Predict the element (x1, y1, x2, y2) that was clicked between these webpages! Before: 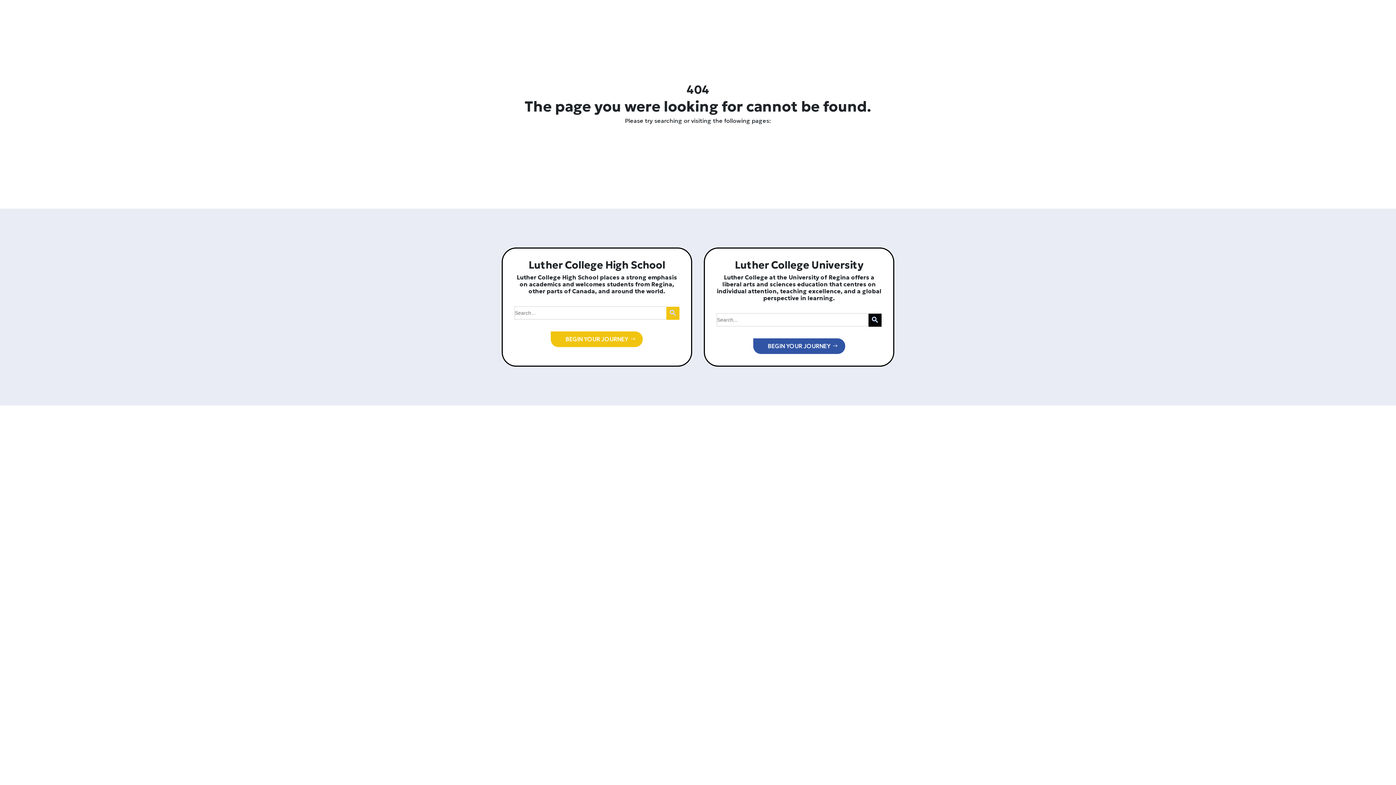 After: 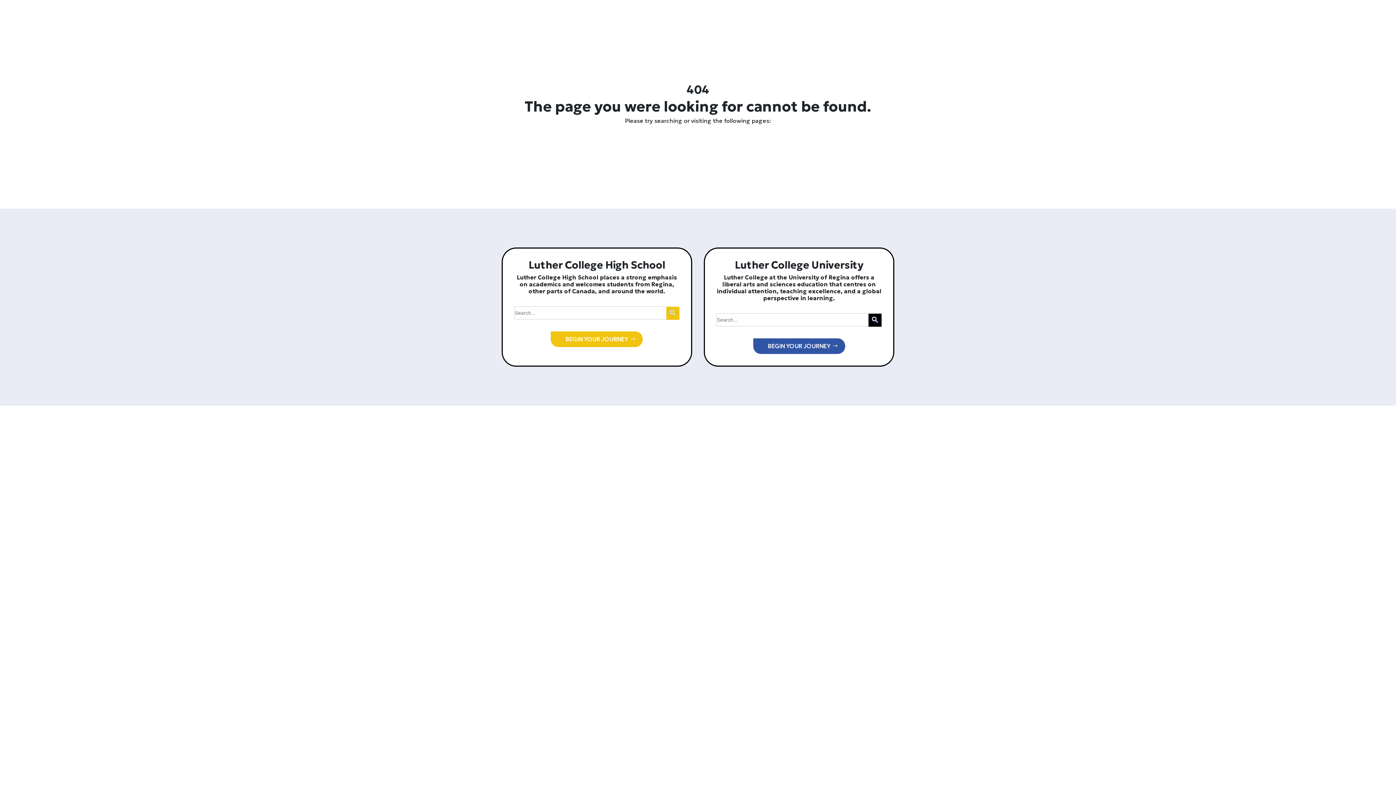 Action: bbox: (868, 313, 881, 326) label: Search Button